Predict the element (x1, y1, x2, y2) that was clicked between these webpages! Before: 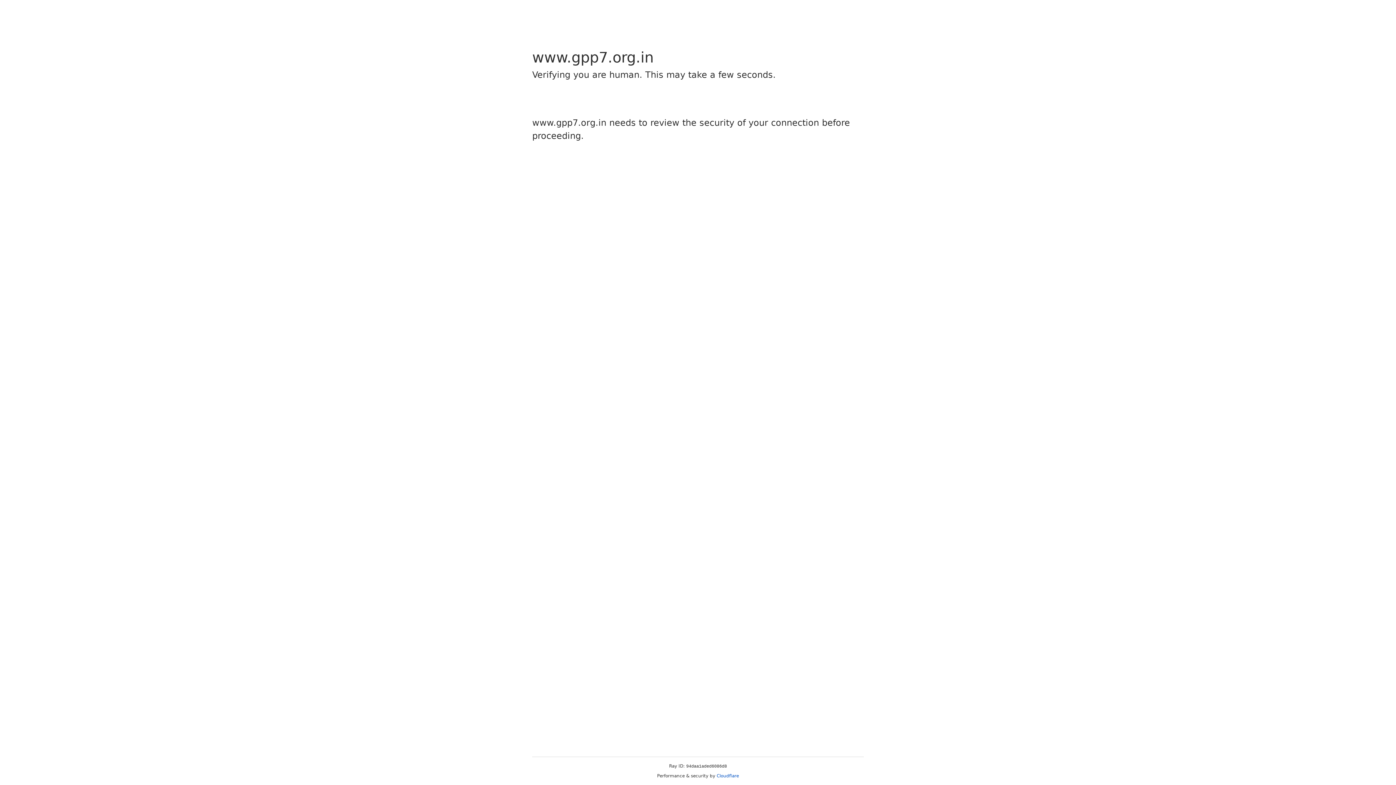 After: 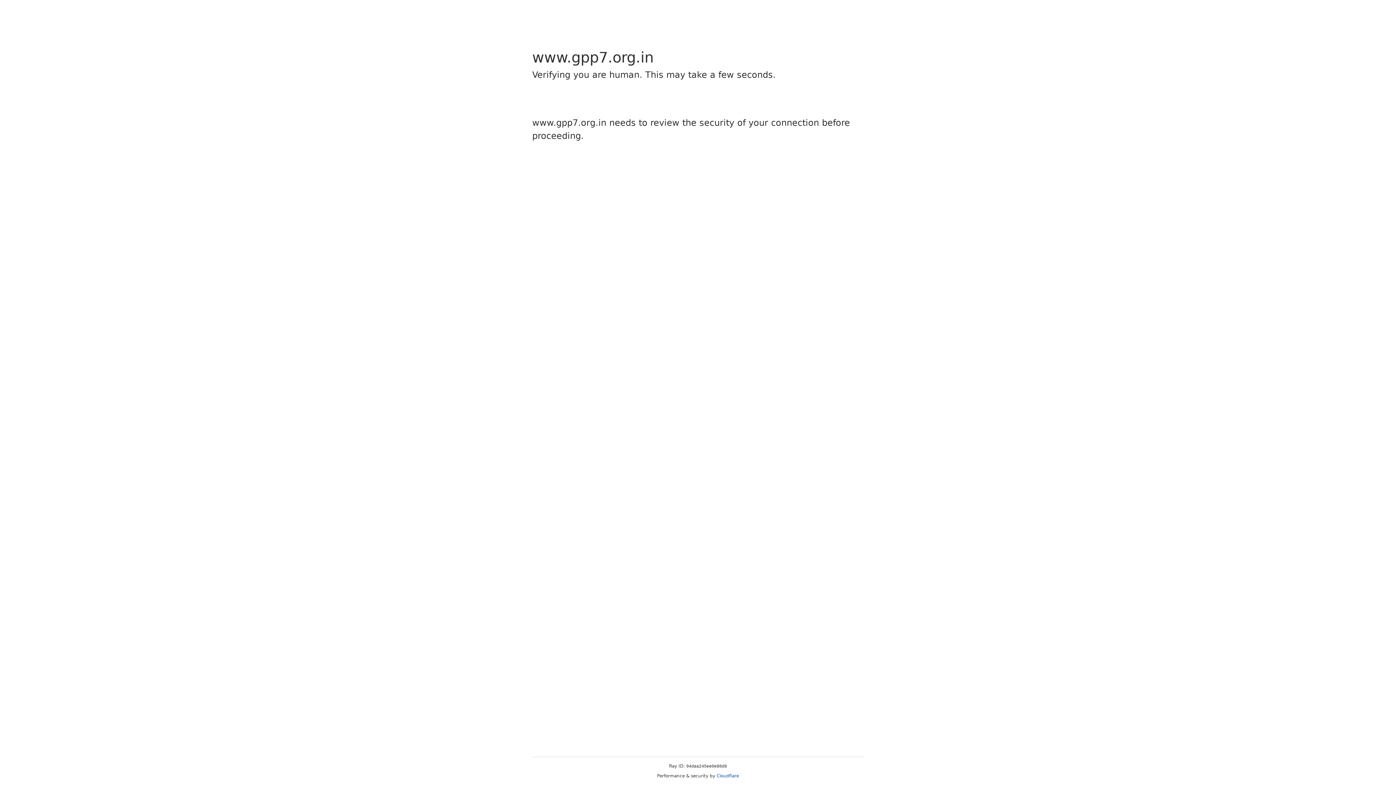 Action: label: Cloudflare bbox: (716, 773, 739, 778)